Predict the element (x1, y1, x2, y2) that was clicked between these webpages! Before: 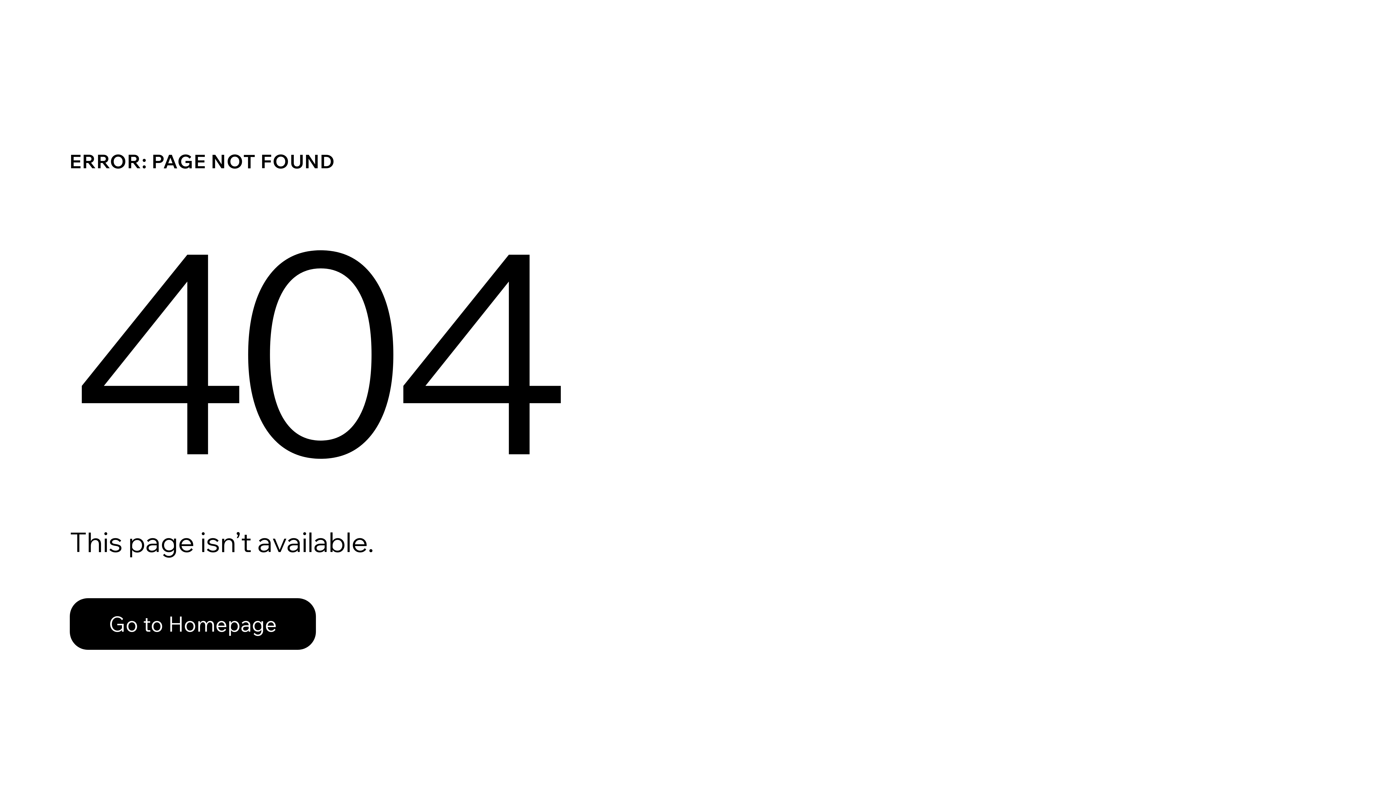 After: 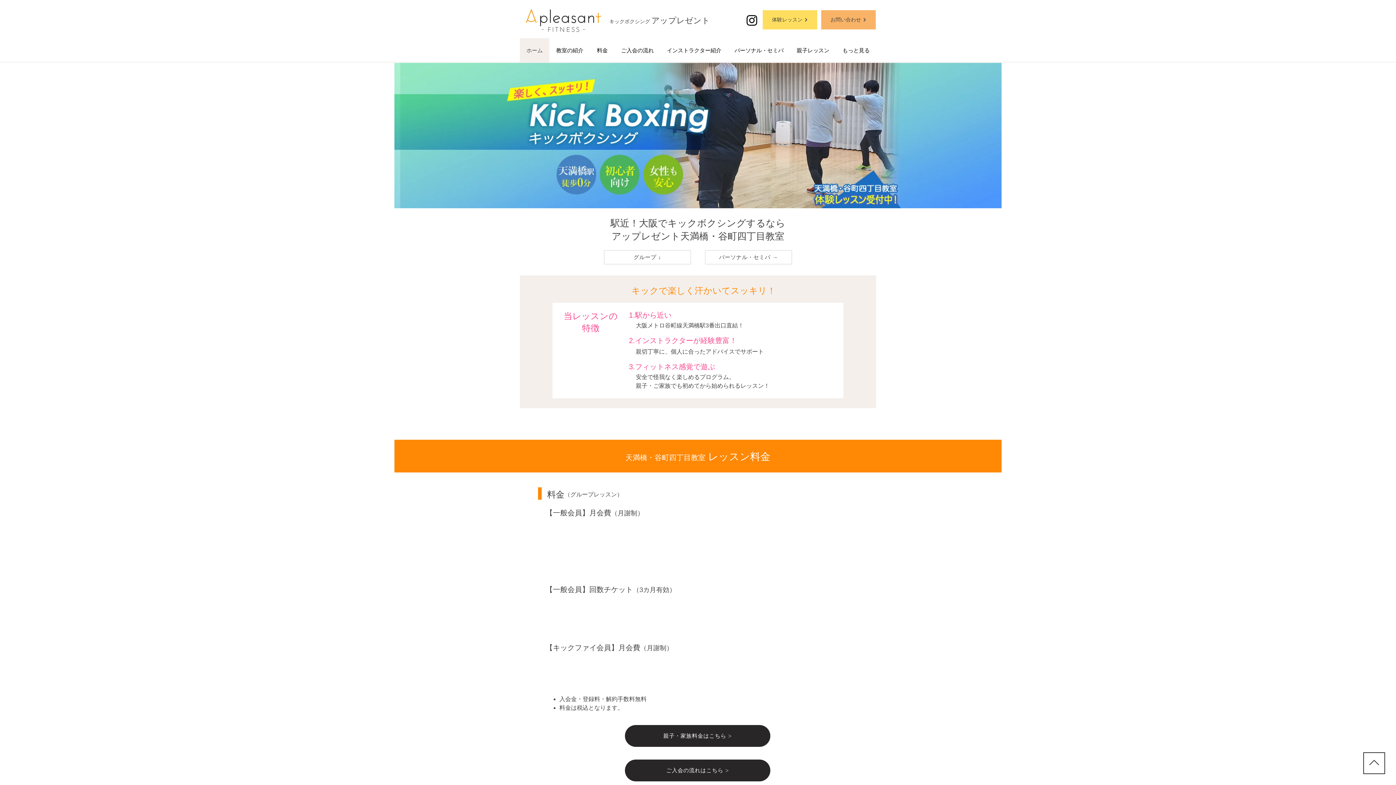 Action: label: Go to Homepage bbox: (69, 582, 768, 659)